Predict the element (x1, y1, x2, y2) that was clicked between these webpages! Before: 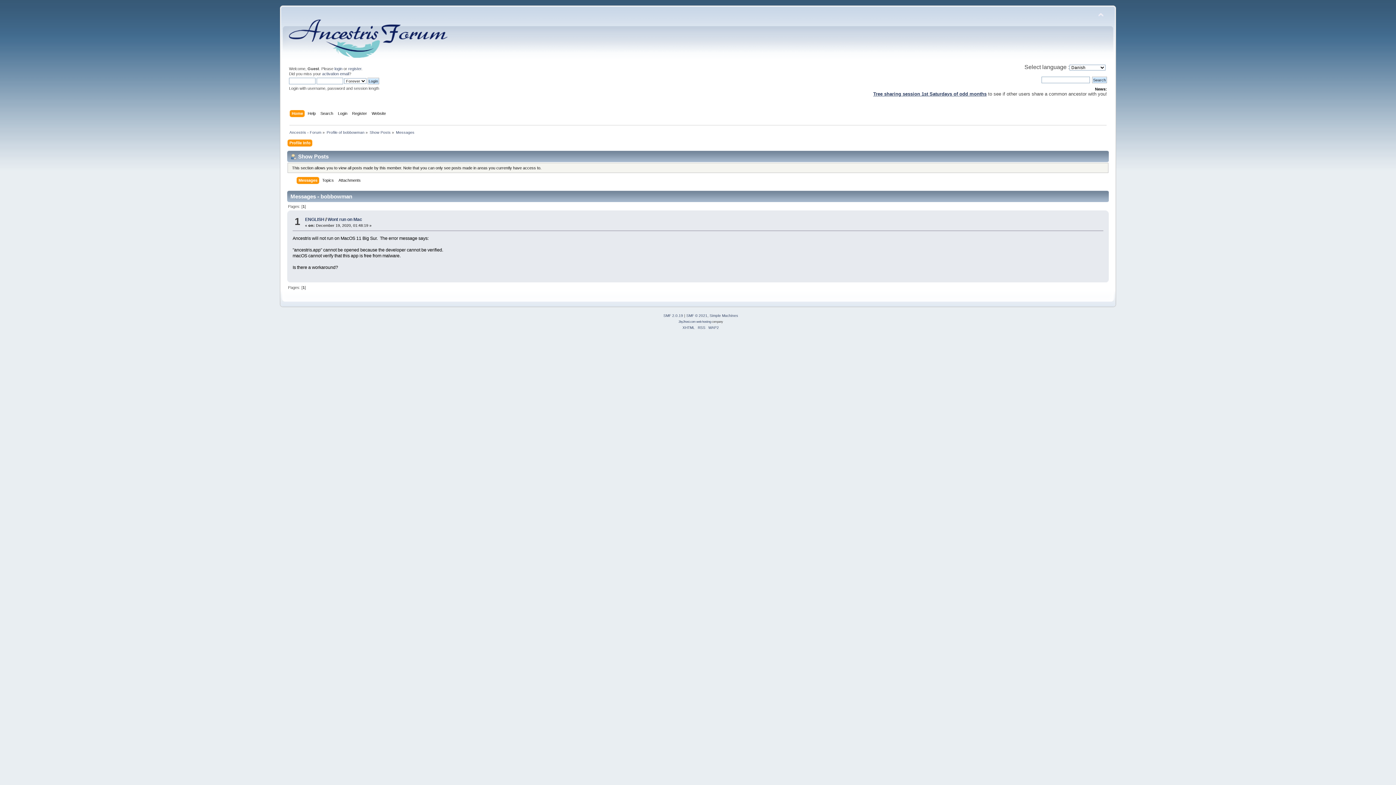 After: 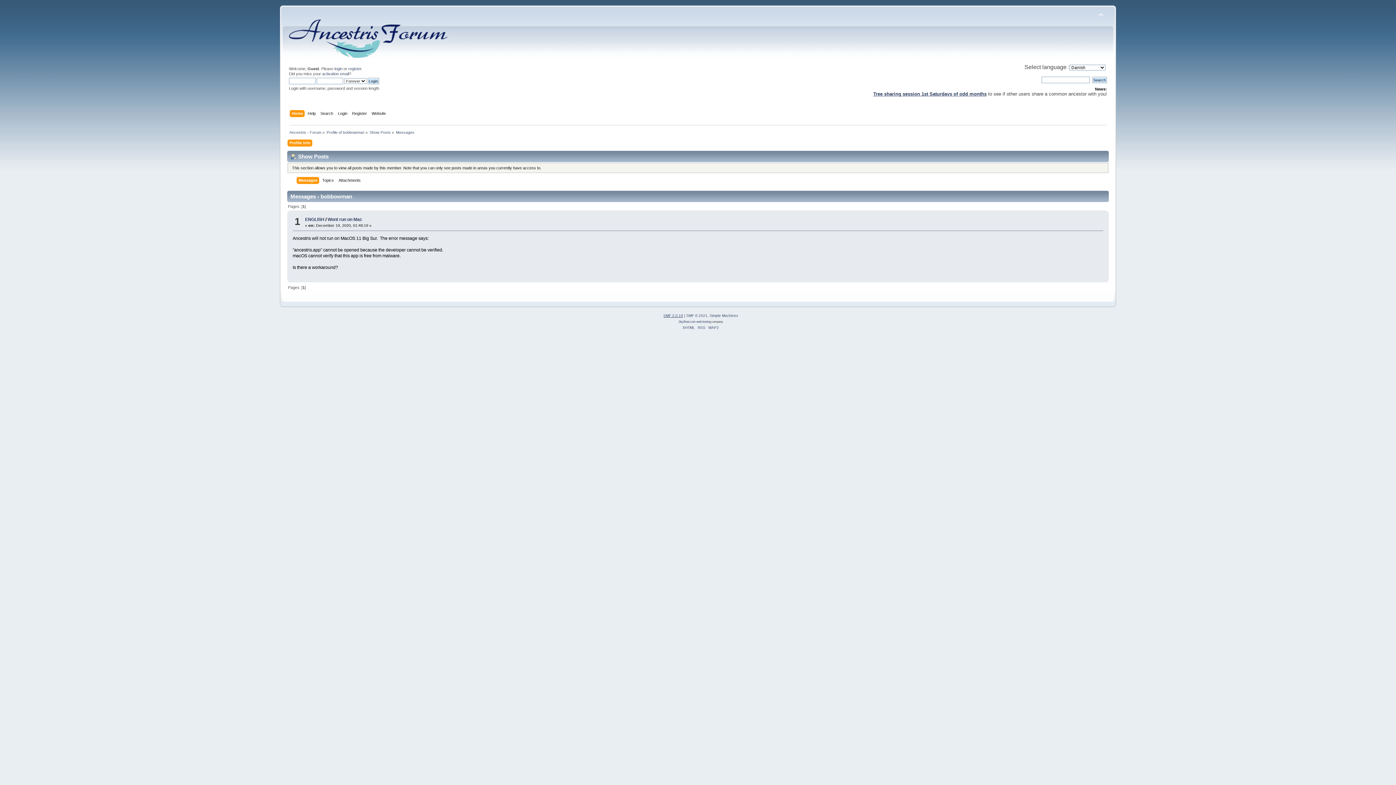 Action: bbox: (663, 313, 683, 317) label: SMF 2.0.19